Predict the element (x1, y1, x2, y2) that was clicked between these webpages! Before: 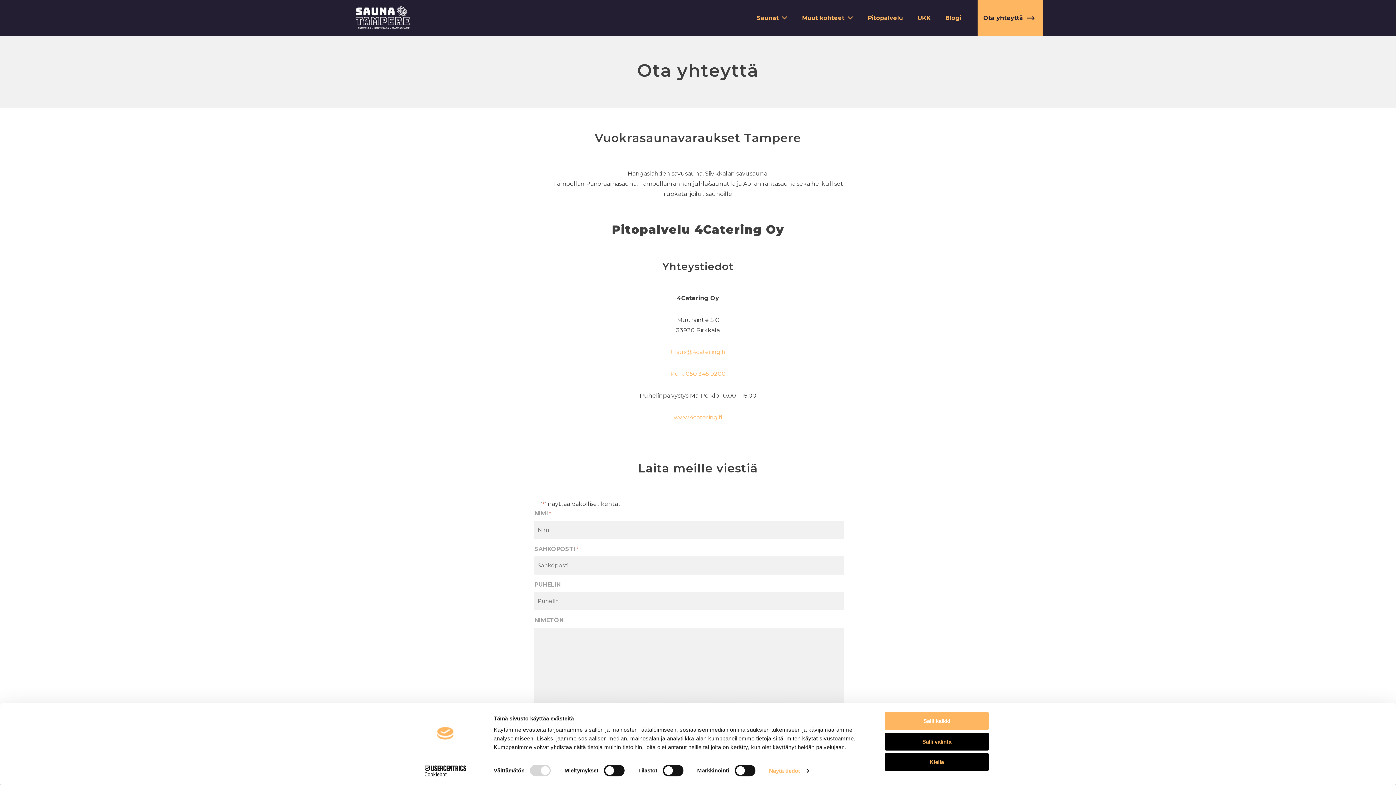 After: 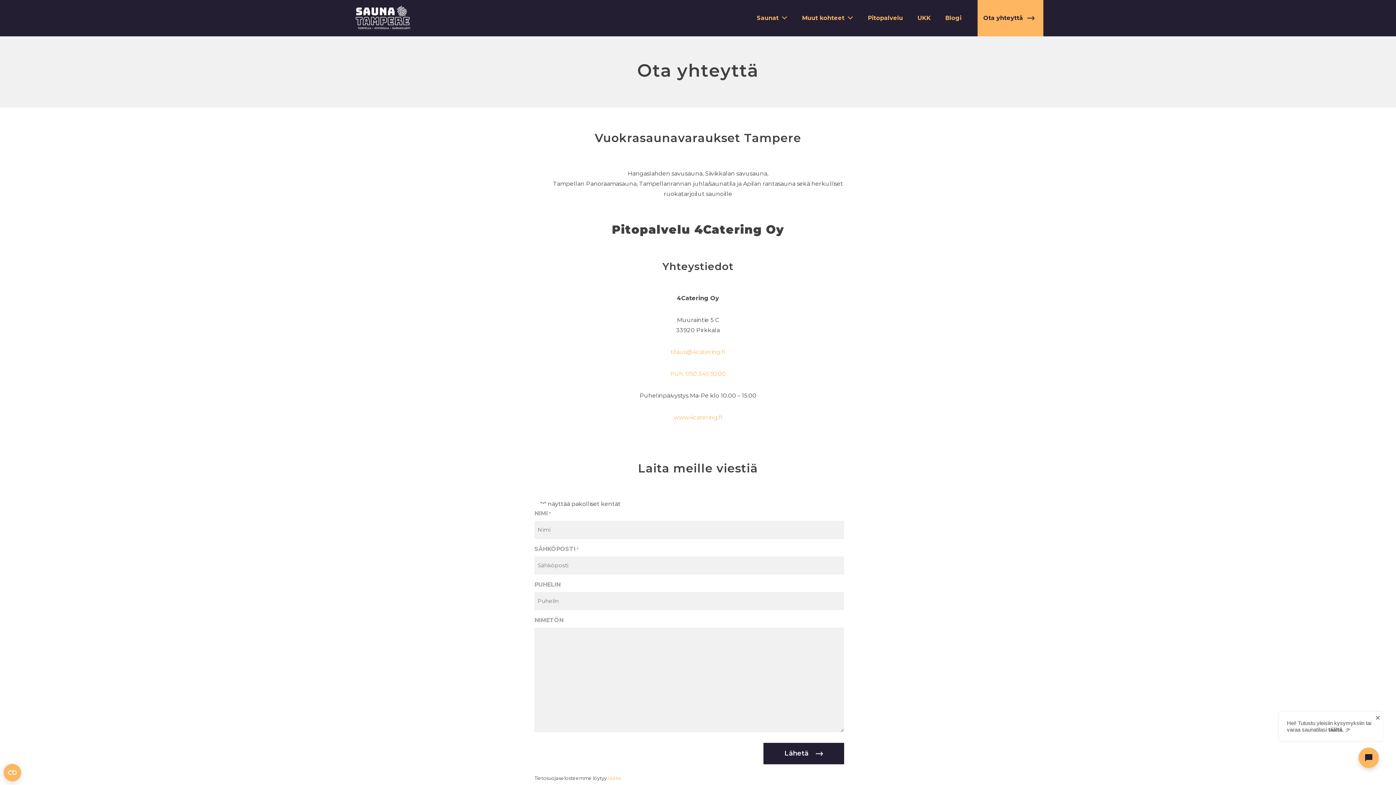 Action: label: Salli valinta bbox: (885, 733, 989, 750)